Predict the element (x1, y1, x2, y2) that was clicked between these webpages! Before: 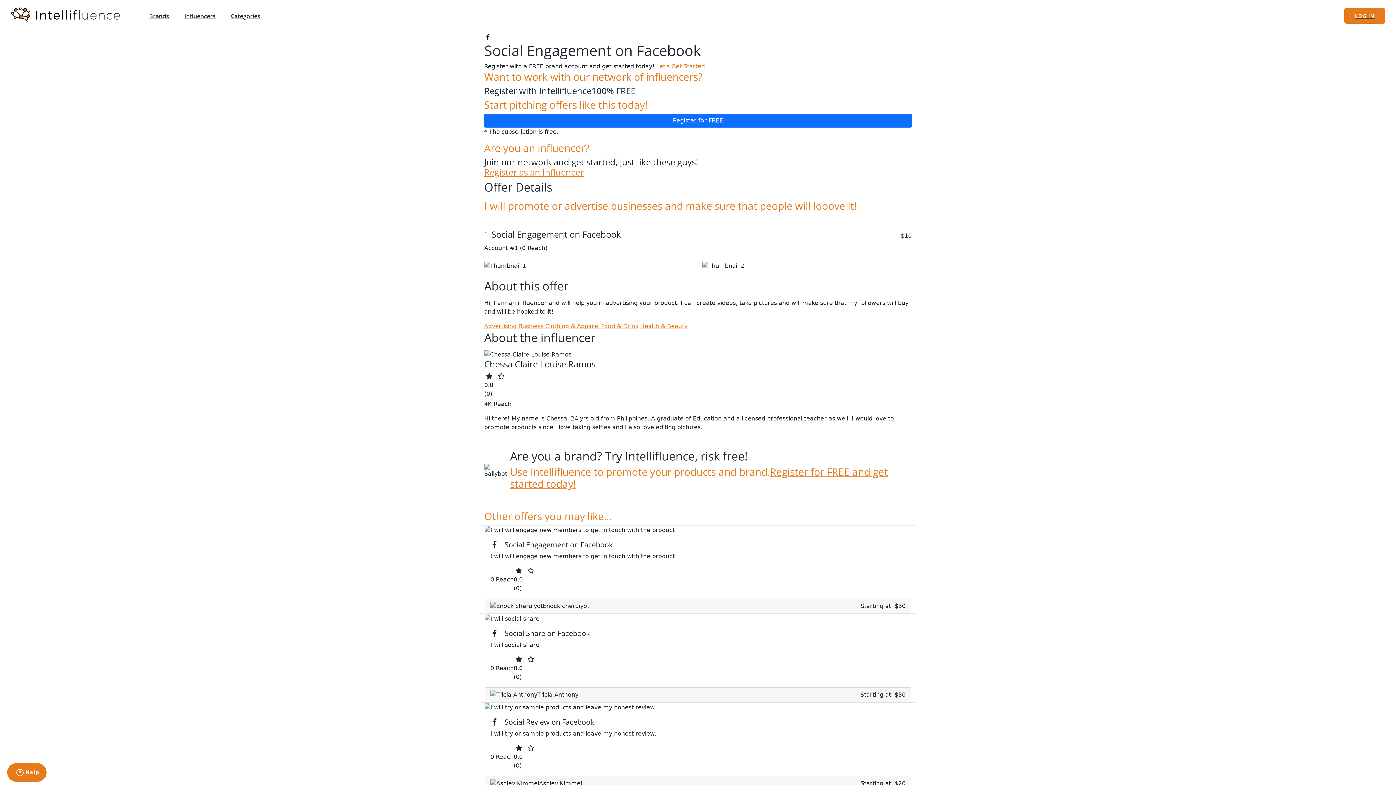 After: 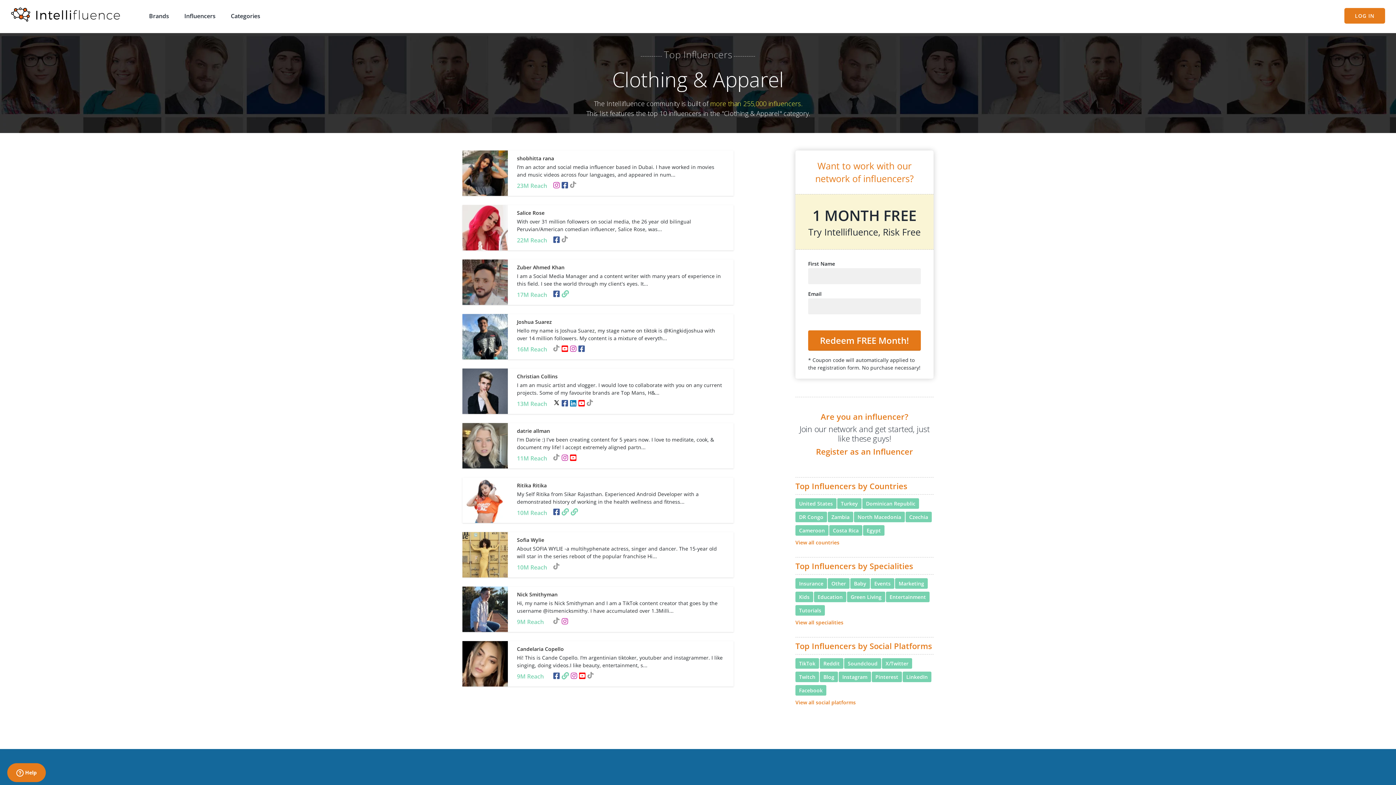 Action: label: Clothing & Apparel bbox: (545, 322, 599, 329)